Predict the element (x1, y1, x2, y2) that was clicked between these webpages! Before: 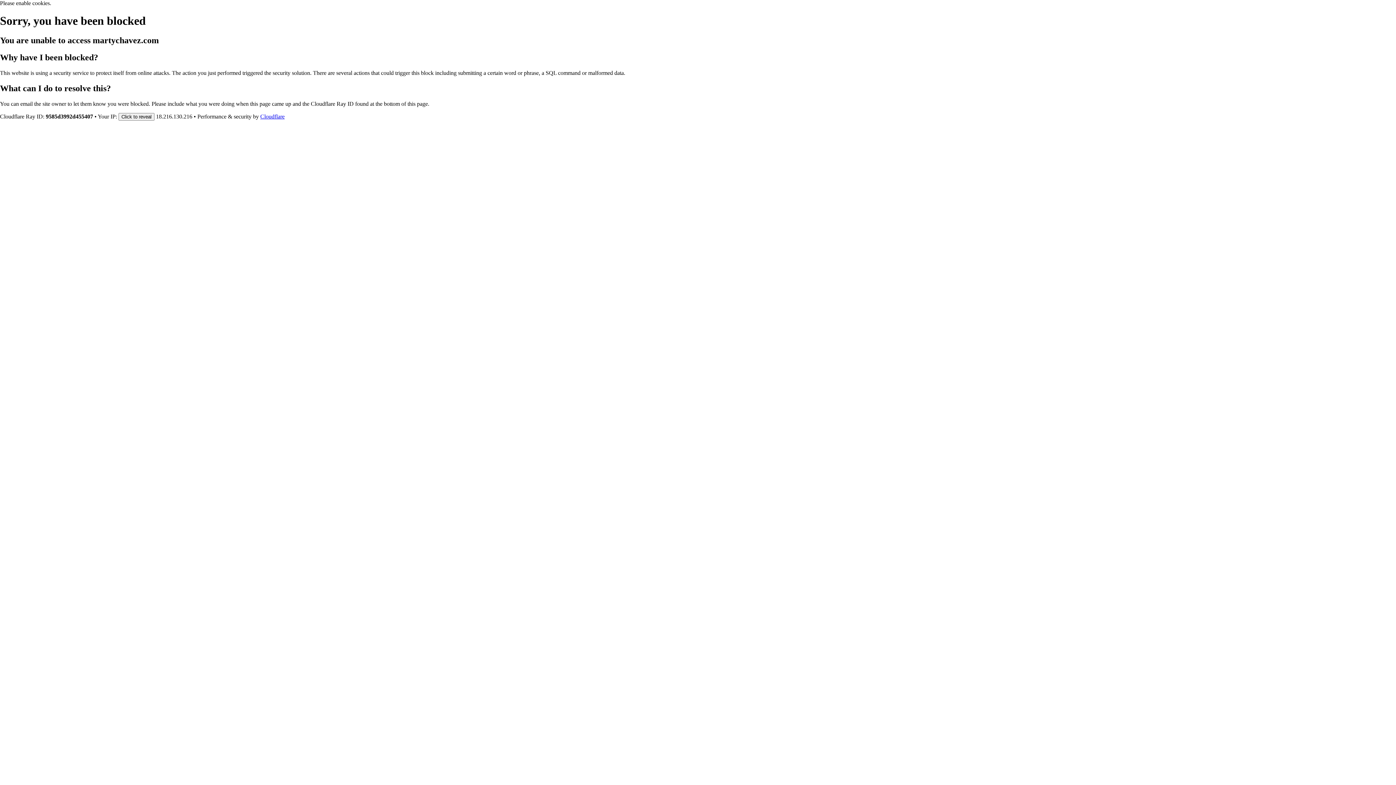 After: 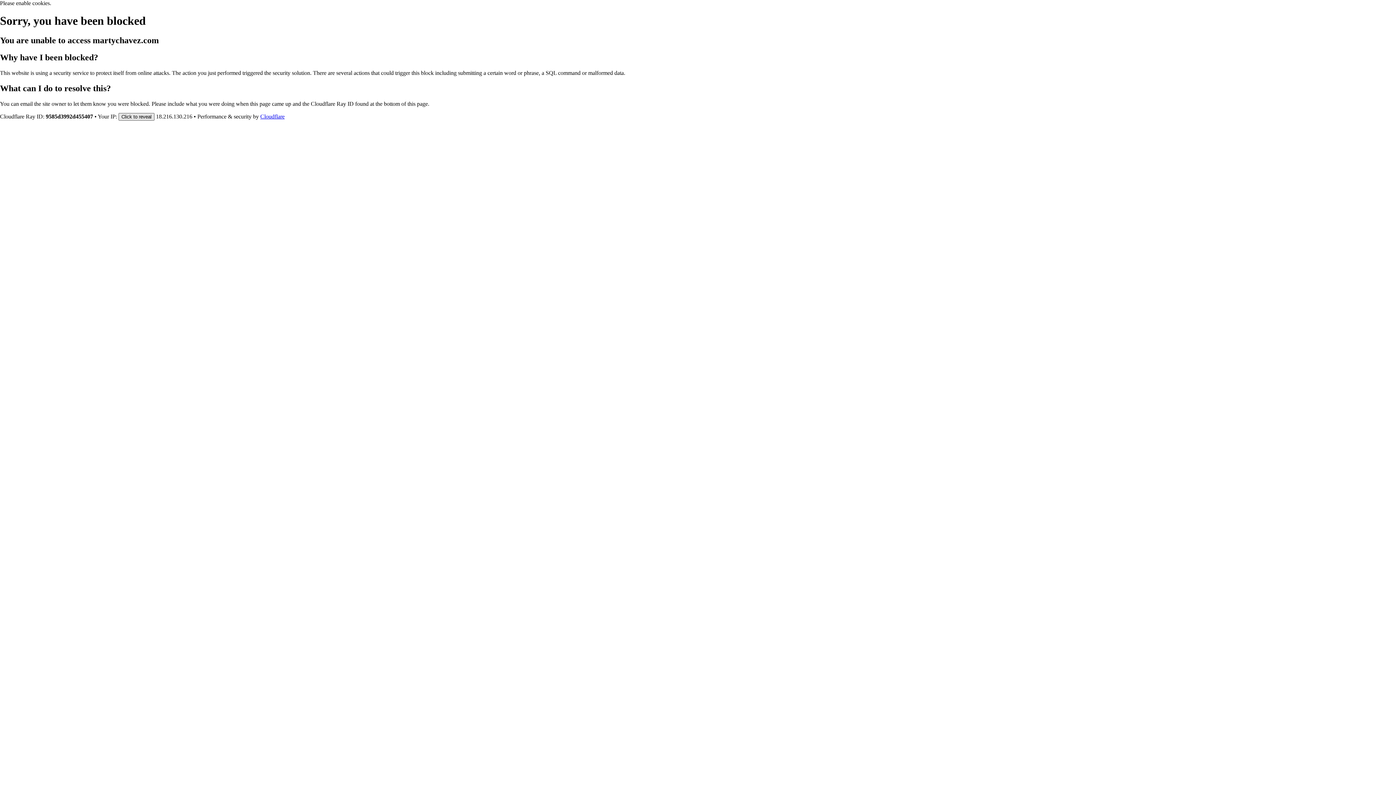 Action: label: Click to reveal bbox: (118, 112, 154, 120)